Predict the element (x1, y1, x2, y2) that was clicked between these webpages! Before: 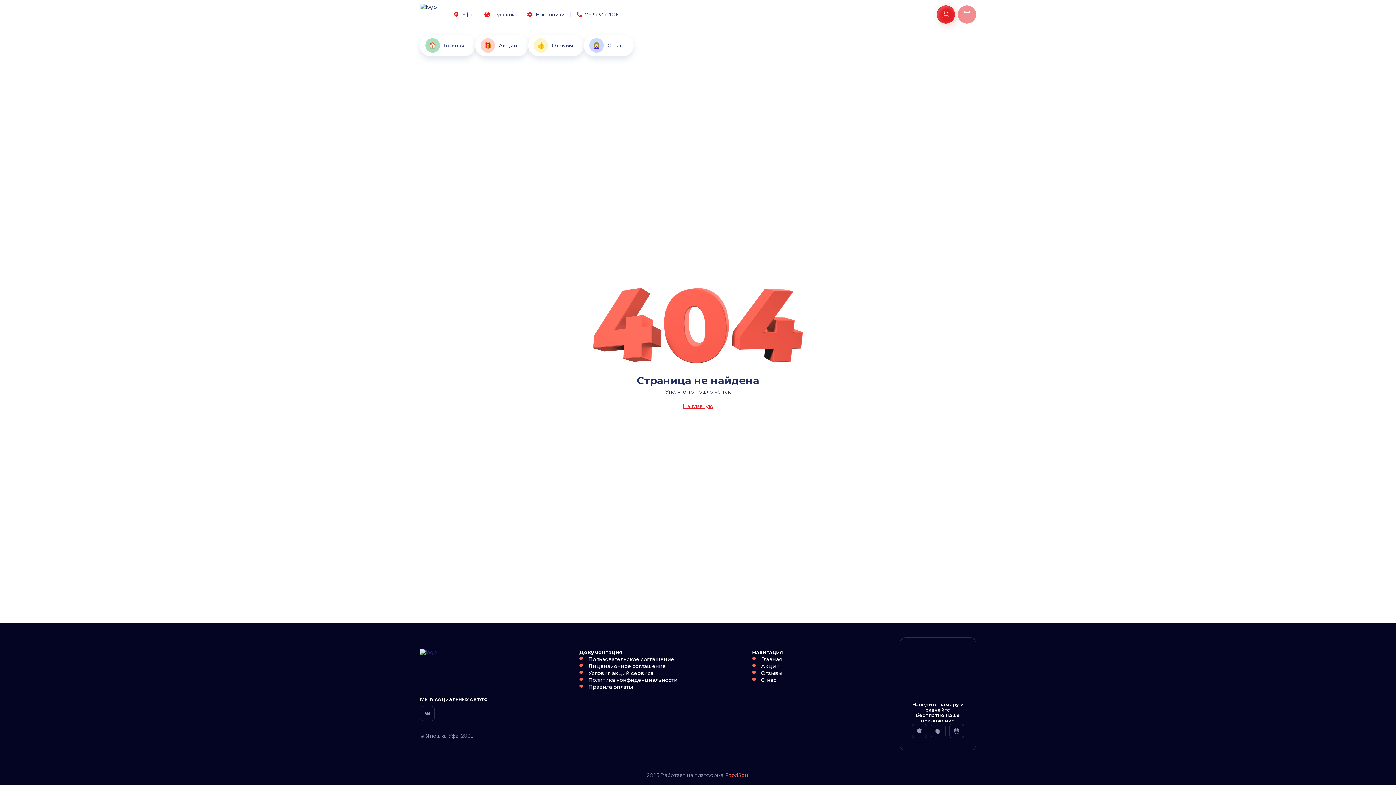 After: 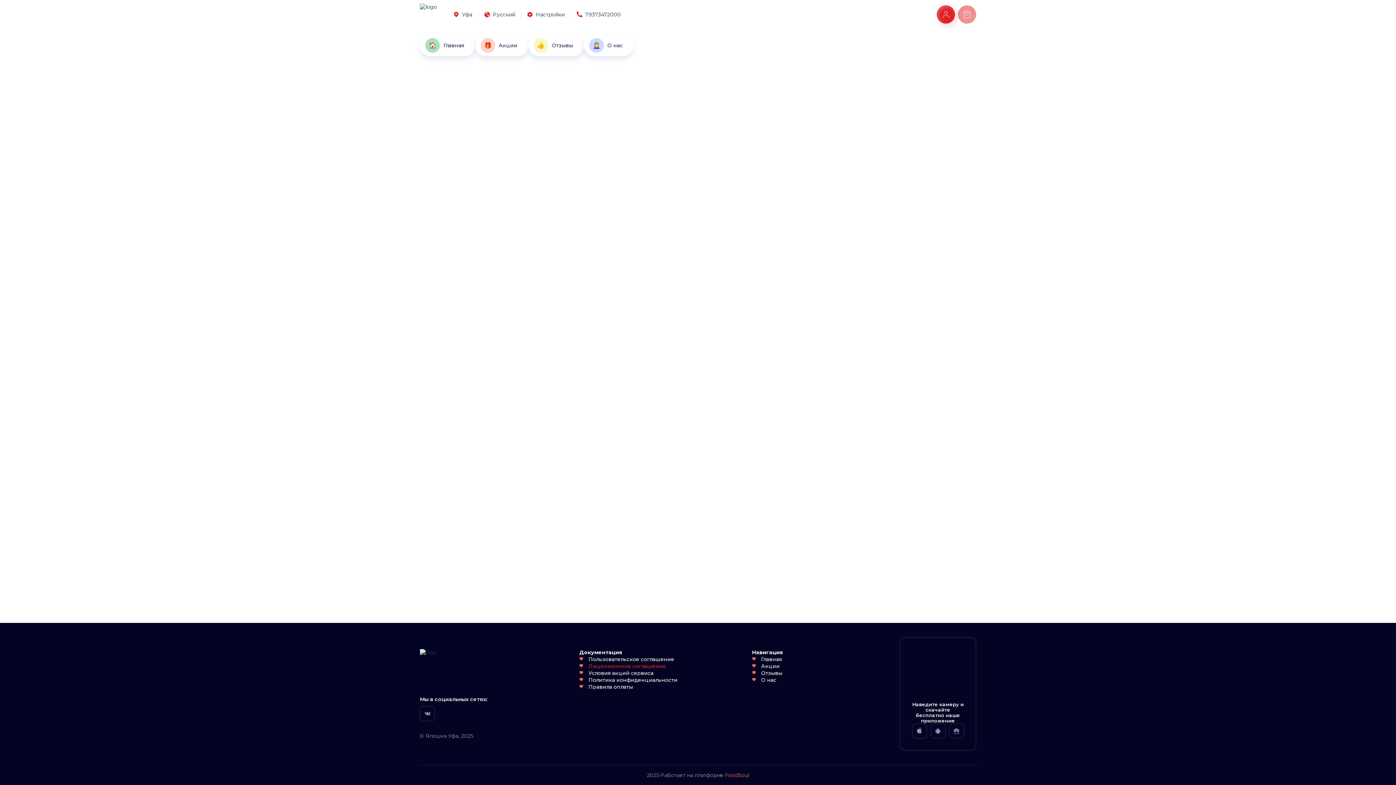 Action: bbox: (593, 667, 662, 673) label: Лицензионное соглашение